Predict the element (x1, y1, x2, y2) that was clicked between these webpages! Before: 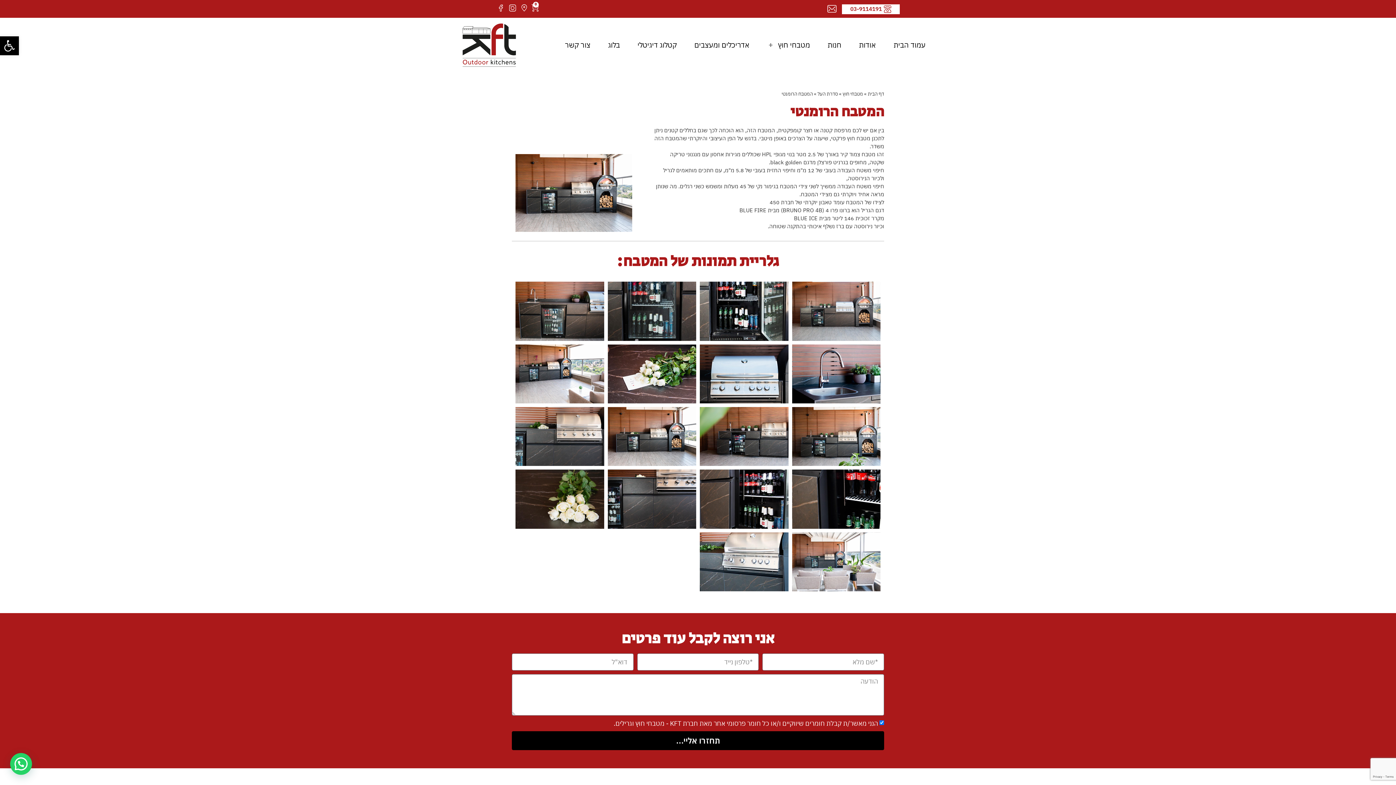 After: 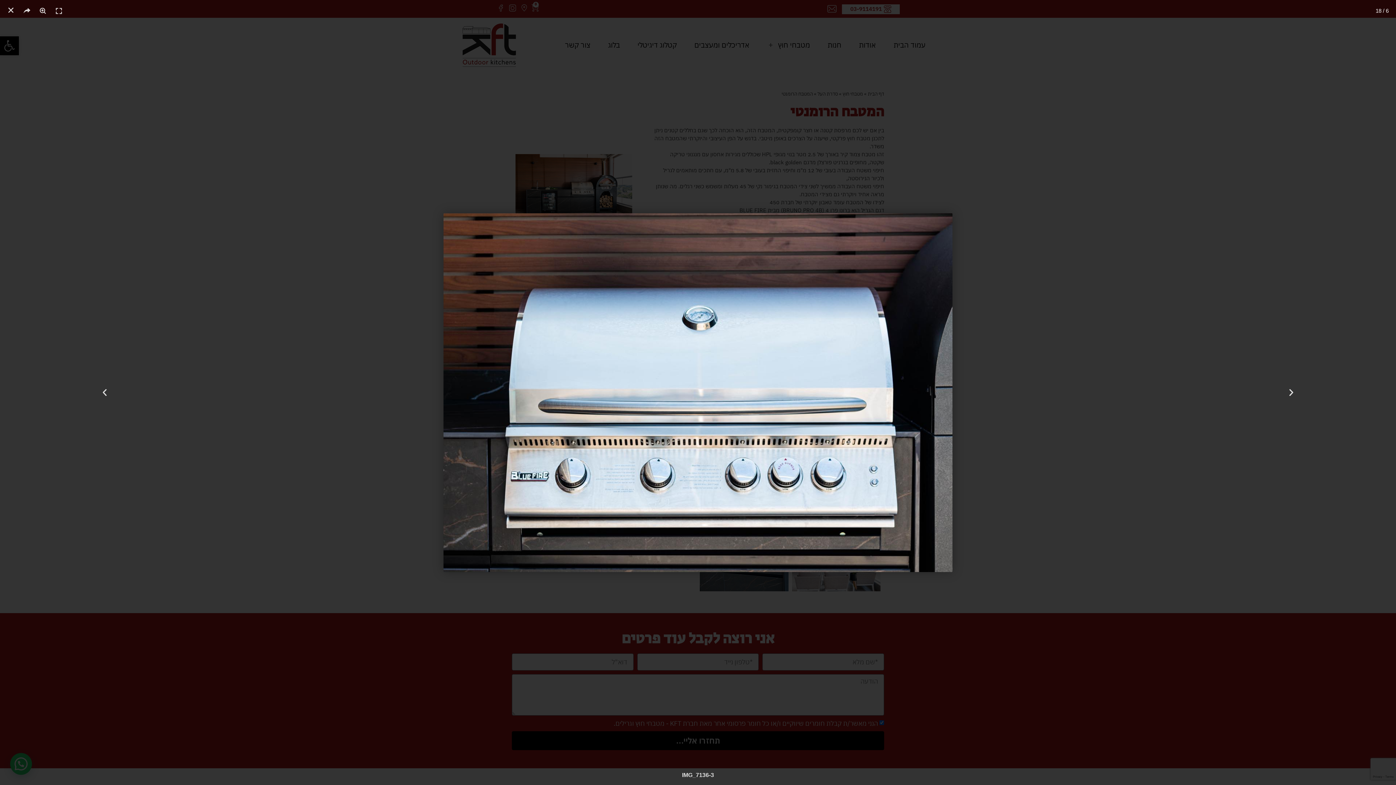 Action: bbox: (700, 344, 788, 403)